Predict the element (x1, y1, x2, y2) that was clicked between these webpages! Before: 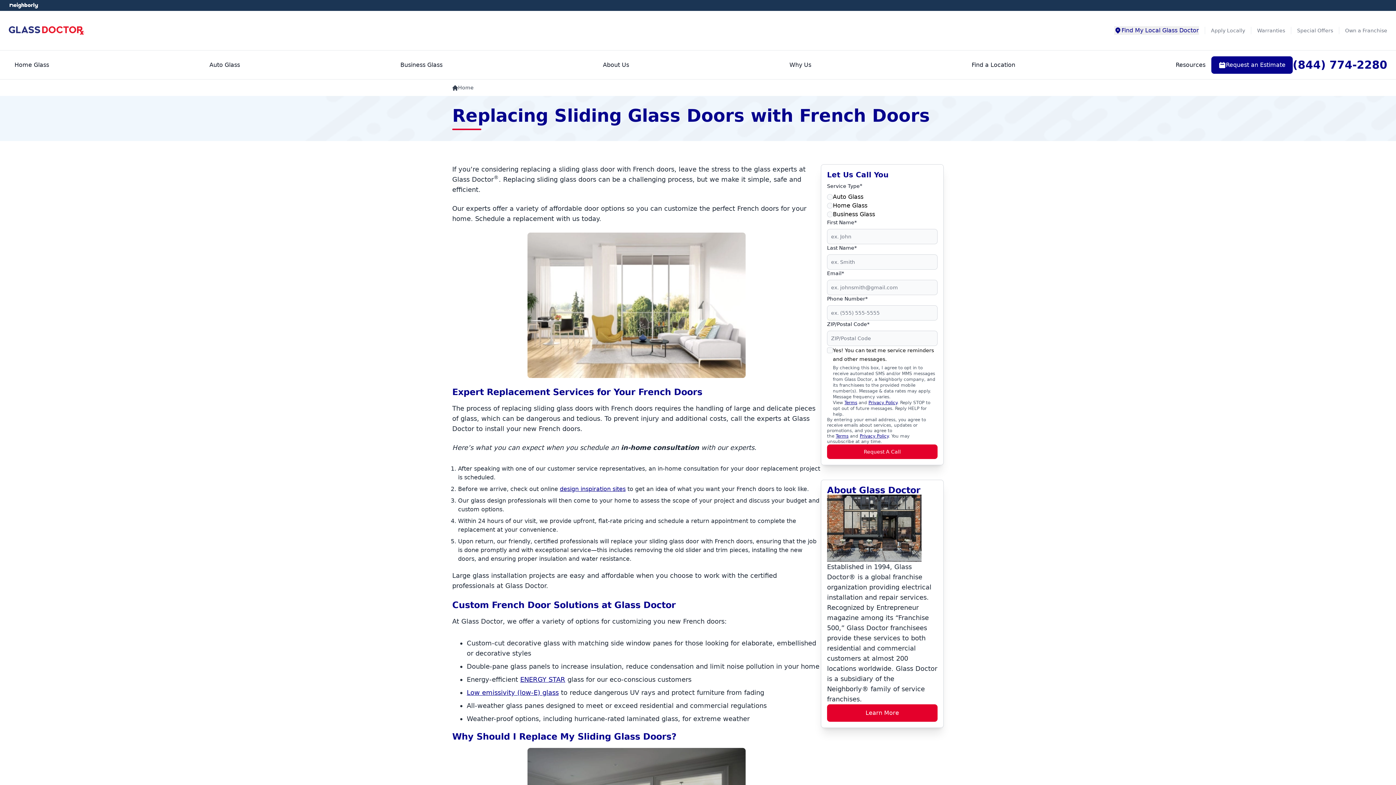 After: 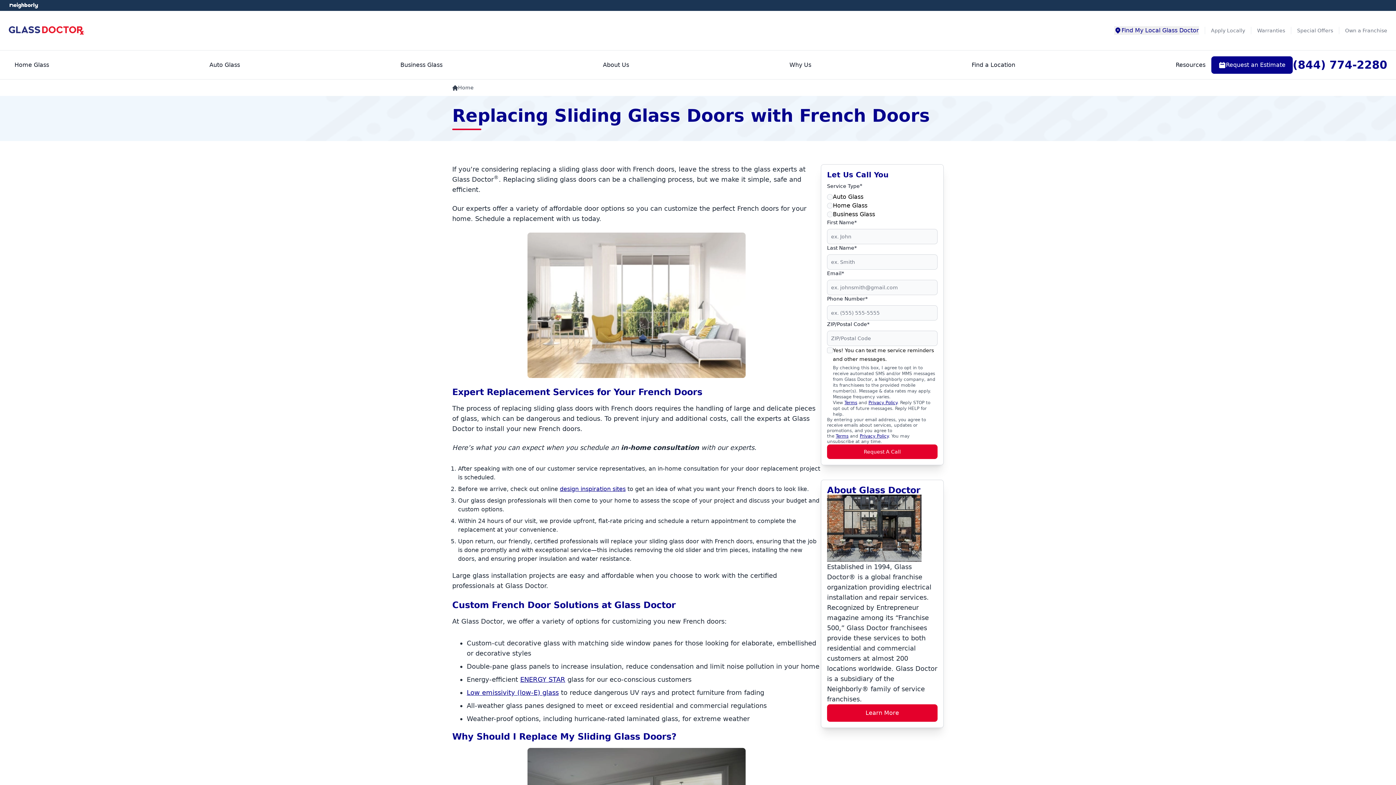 Action: bbox: (8, 2, 38, 8)